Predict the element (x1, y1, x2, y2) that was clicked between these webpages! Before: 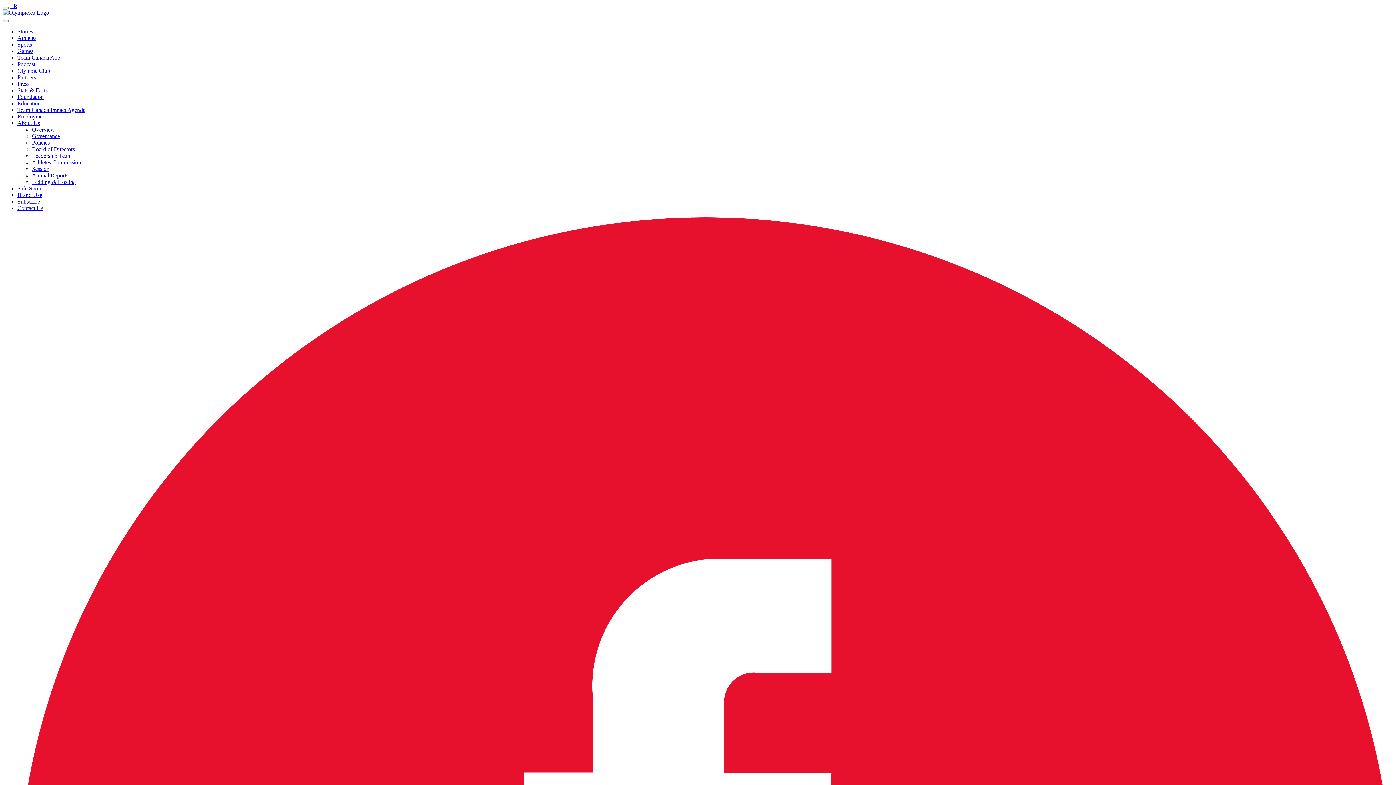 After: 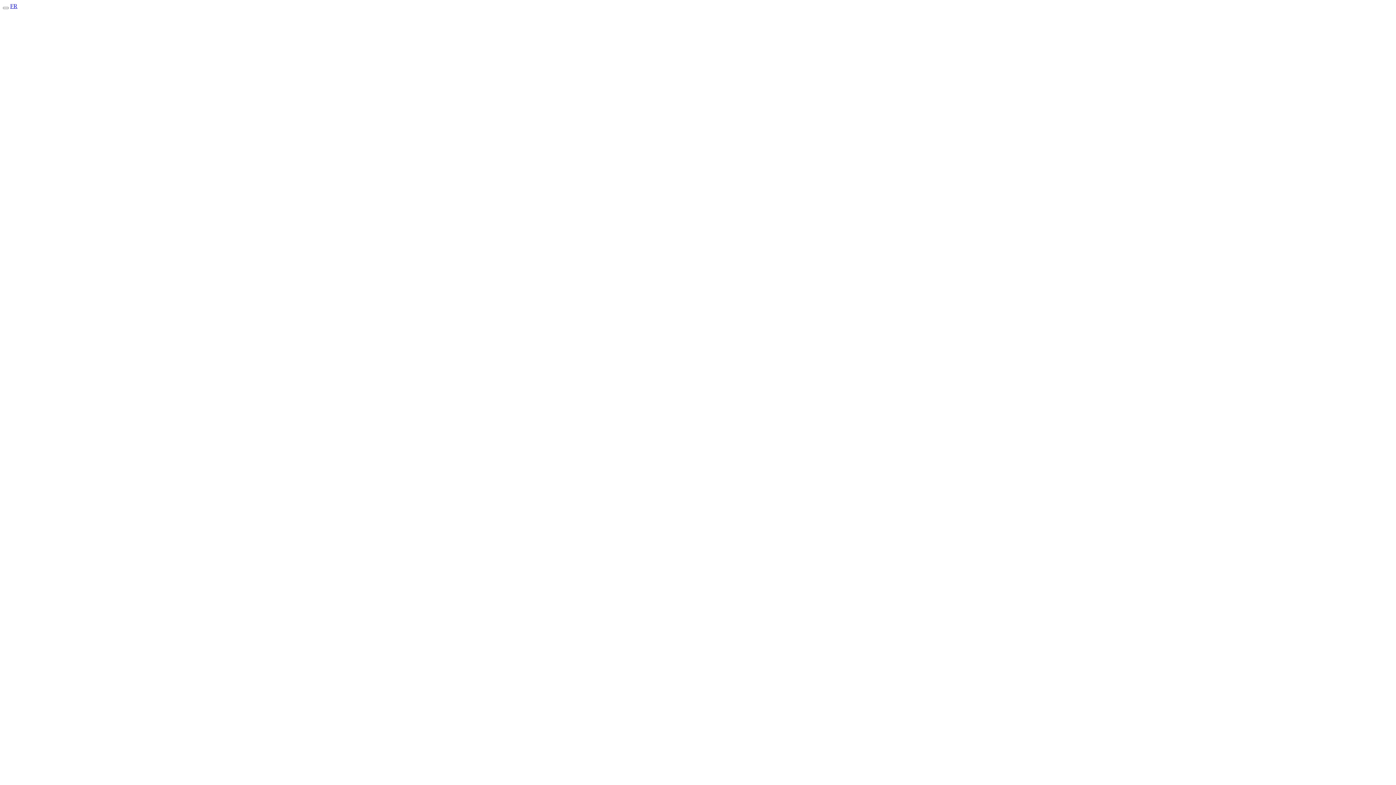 Action: bbox: (17, 192, 42, 198) label: Brand Use